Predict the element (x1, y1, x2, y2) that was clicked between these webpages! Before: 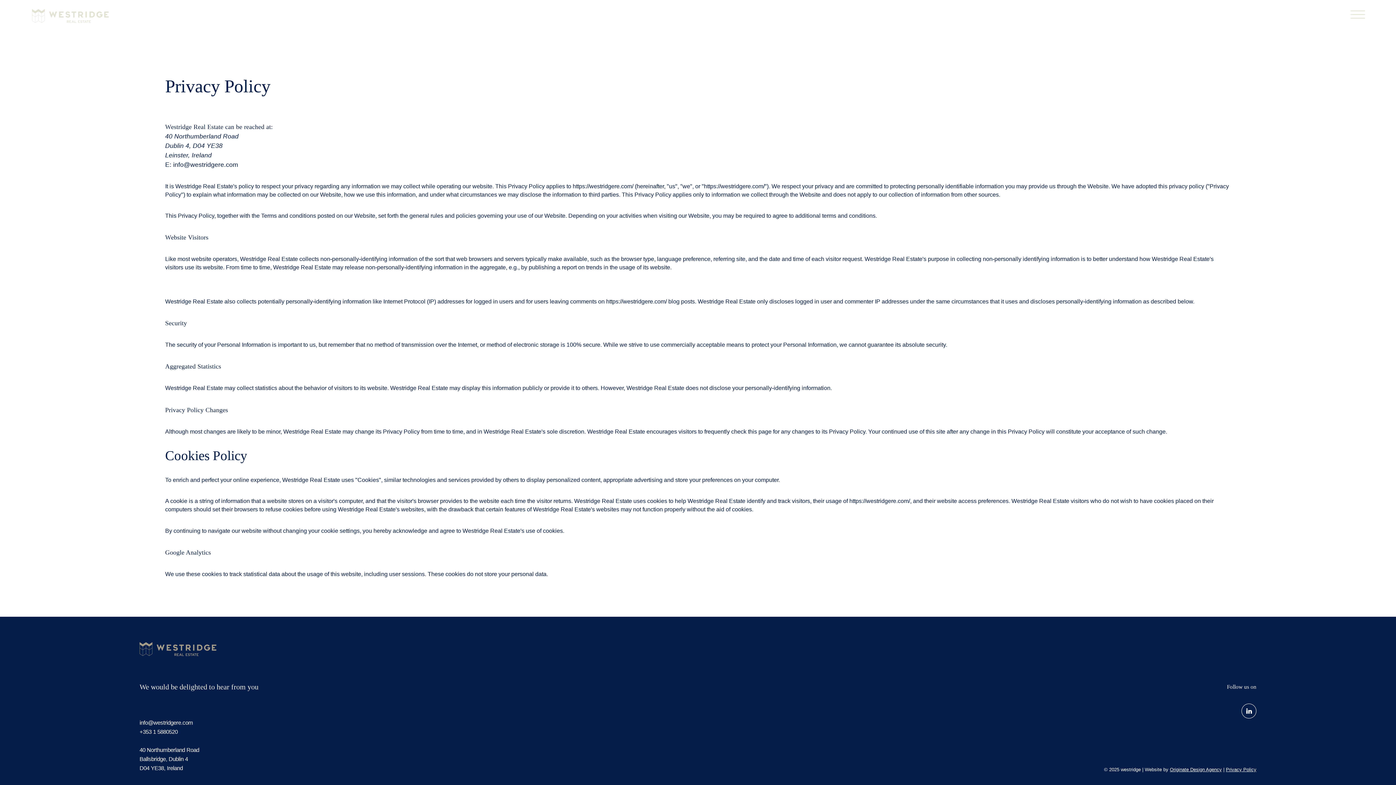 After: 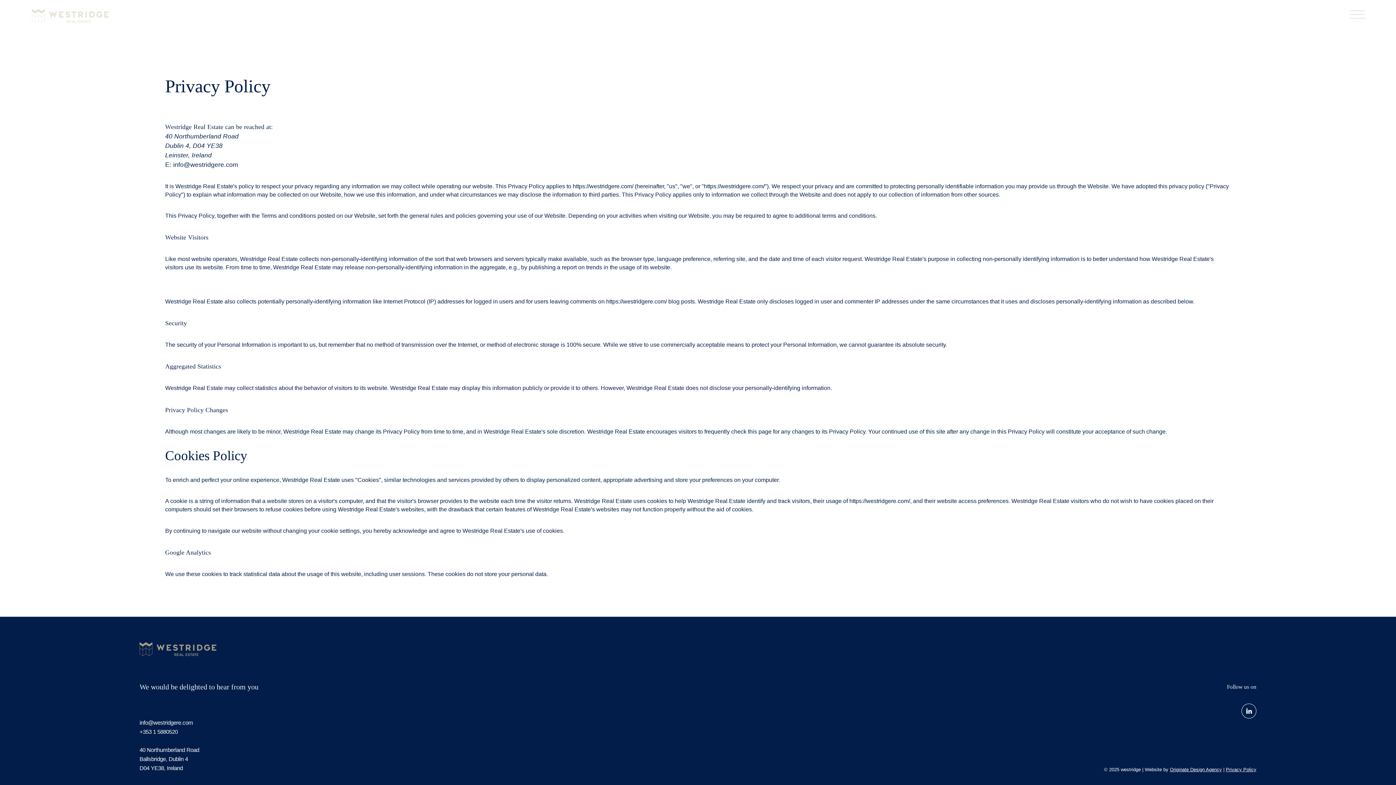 Action: bbox: (139, 719, 193, 726) label: info@westridgere.com